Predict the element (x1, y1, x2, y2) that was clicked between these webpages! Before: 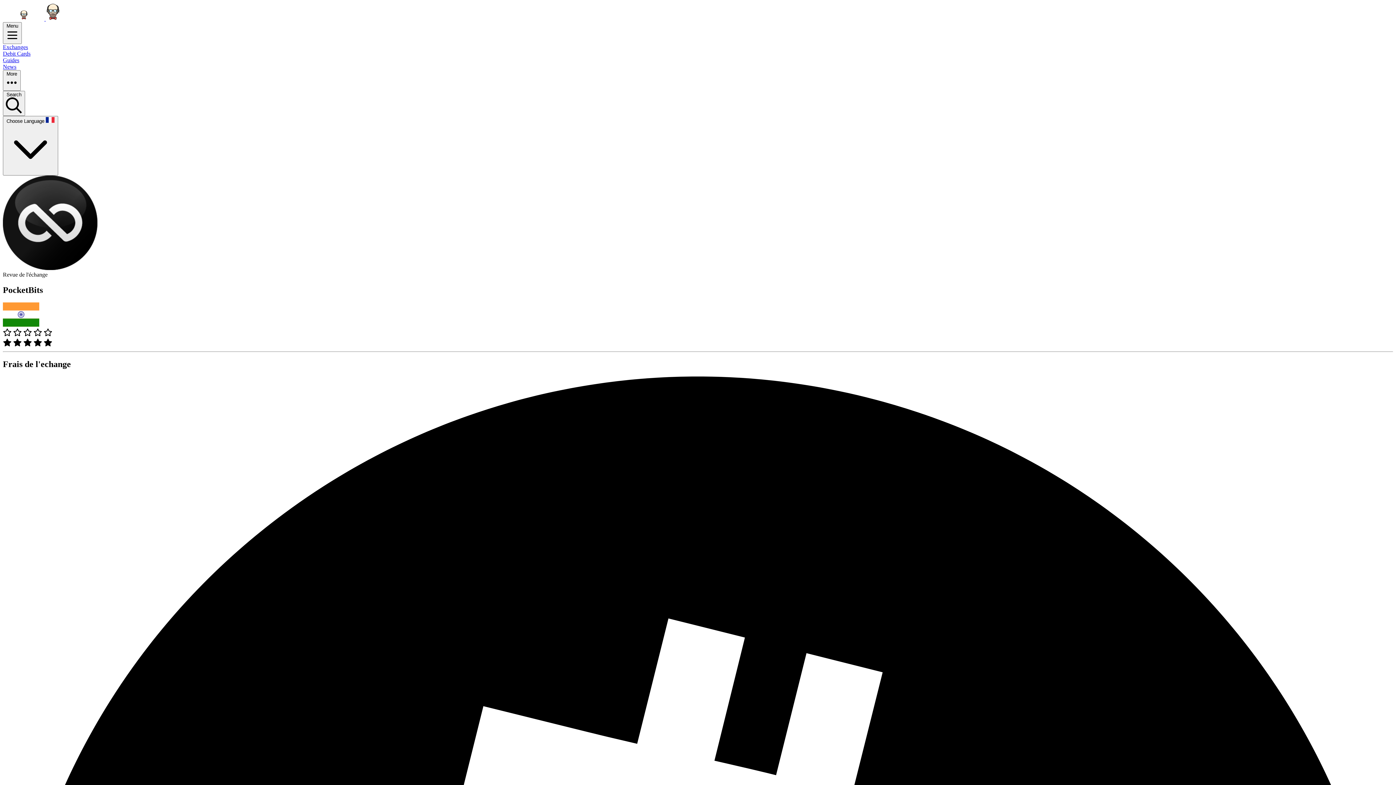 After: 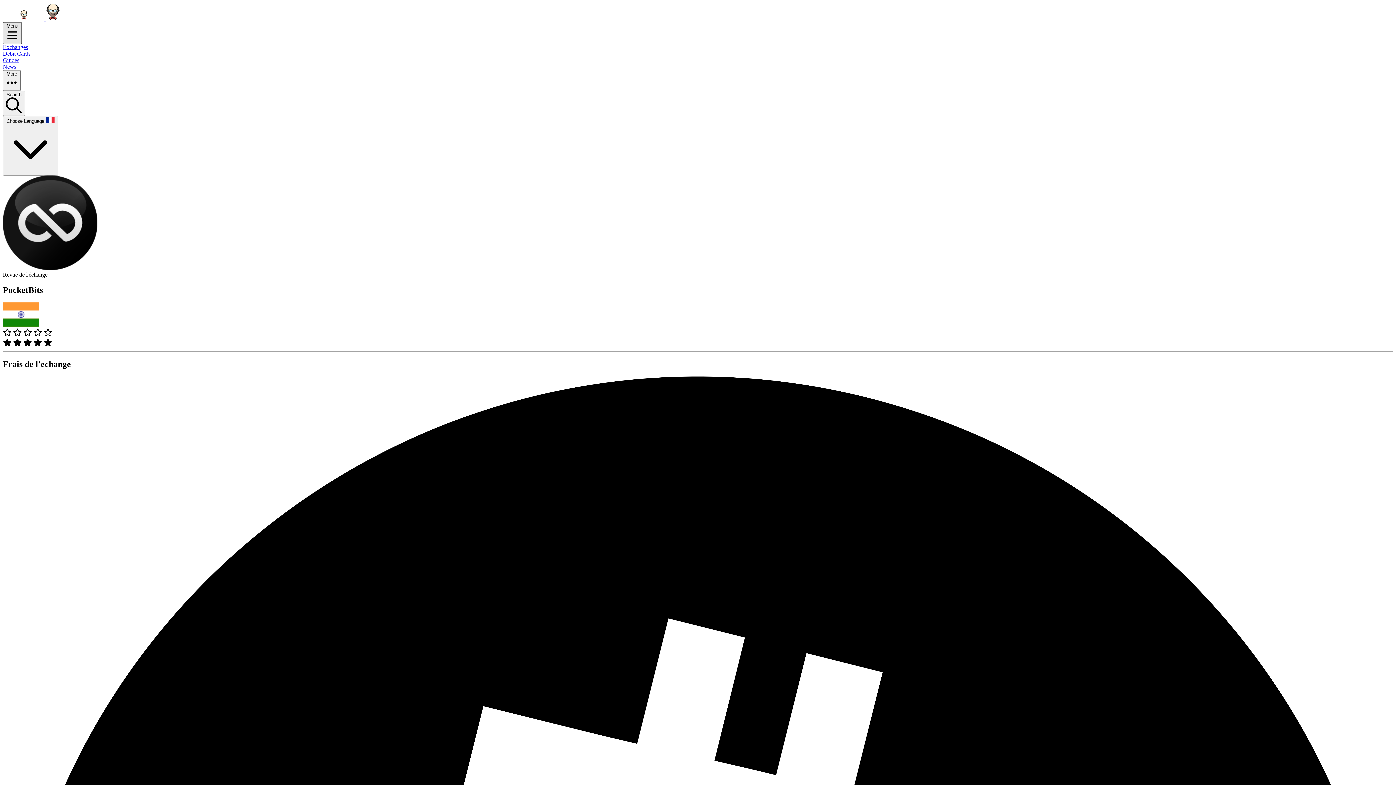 Action: label: Menu  bbox: (2, 22, 21, 44)